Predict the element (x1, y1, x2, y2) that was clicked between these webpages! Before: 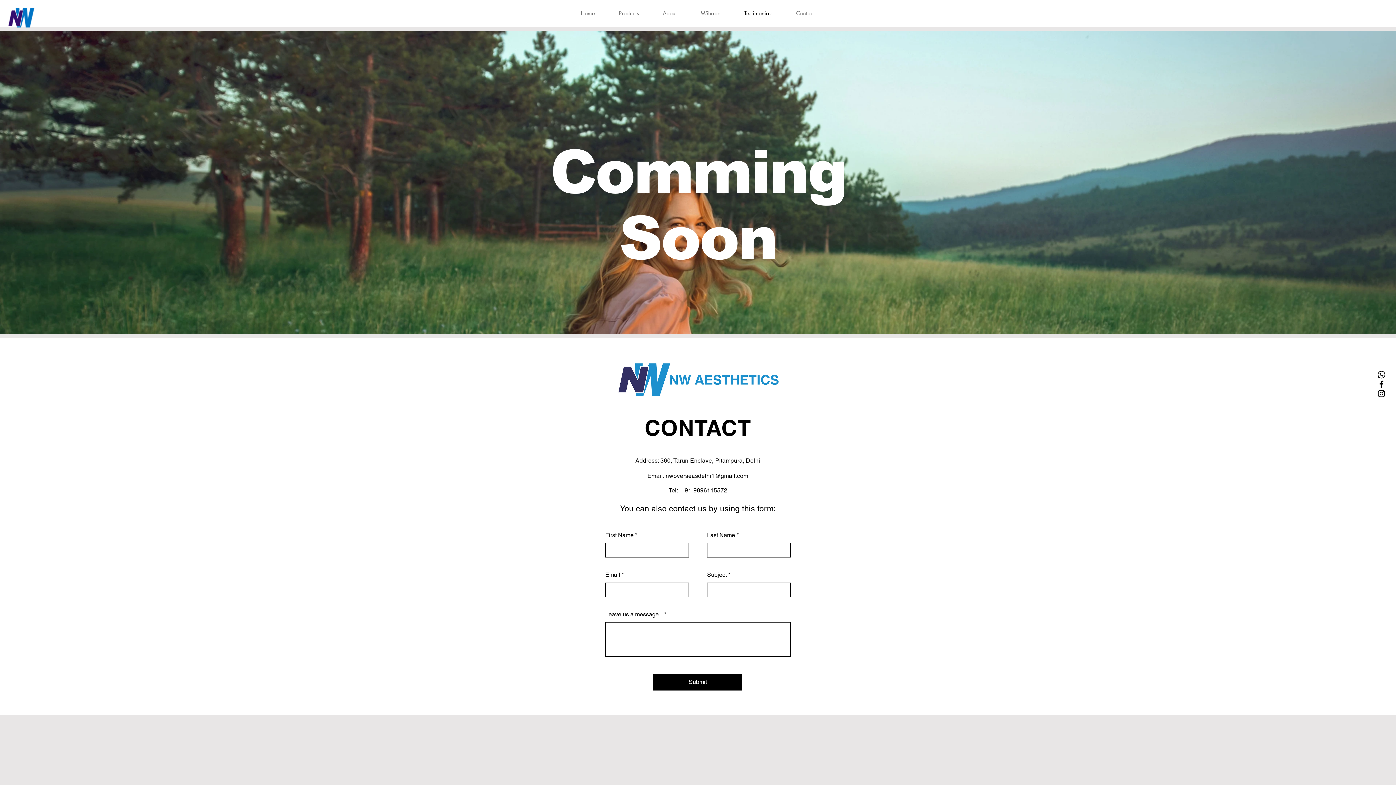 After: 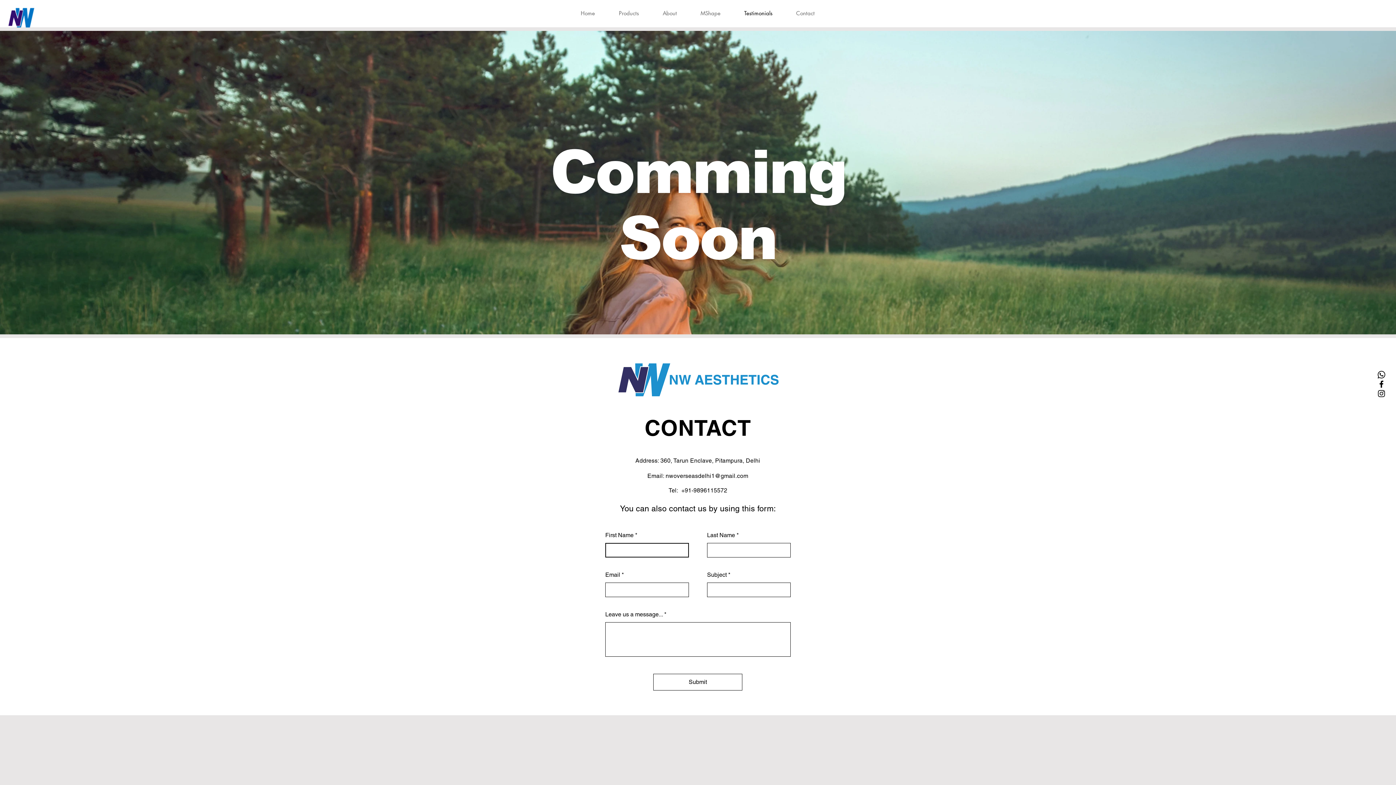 Action: bbox: (653, 674, 742, 690) label: Submit